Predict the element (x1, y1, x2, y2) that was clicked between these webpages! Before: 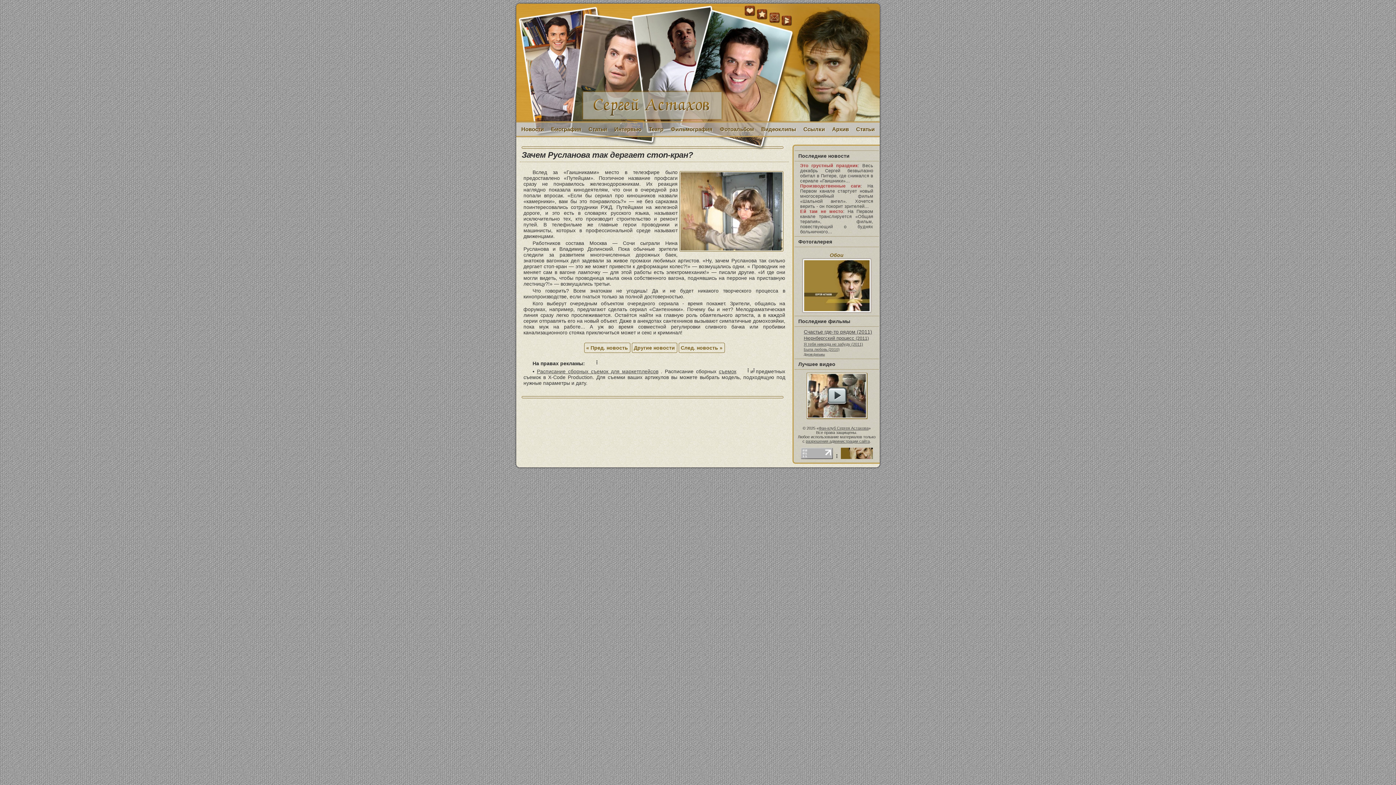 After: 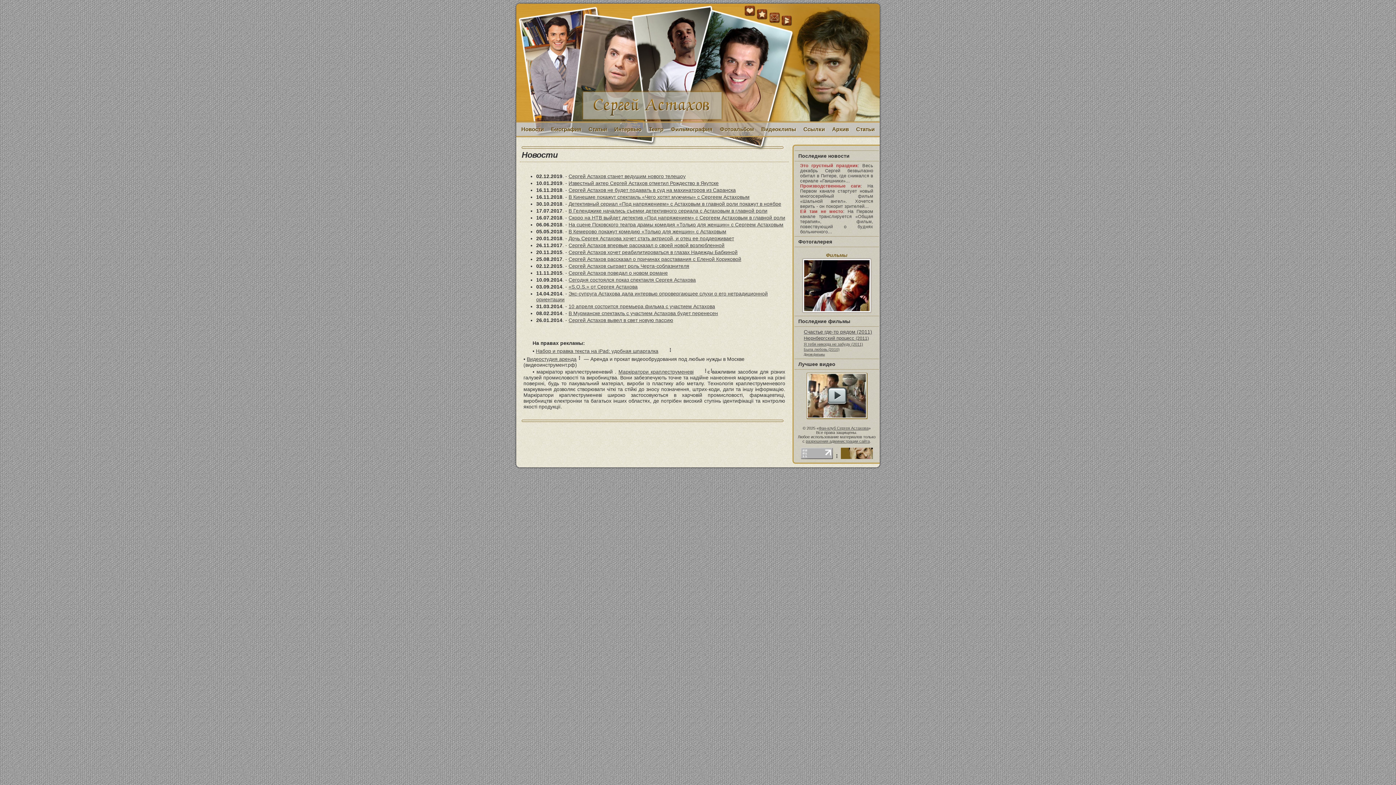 Action: bbox: (631, 342, 677, 353) label: Другие новости